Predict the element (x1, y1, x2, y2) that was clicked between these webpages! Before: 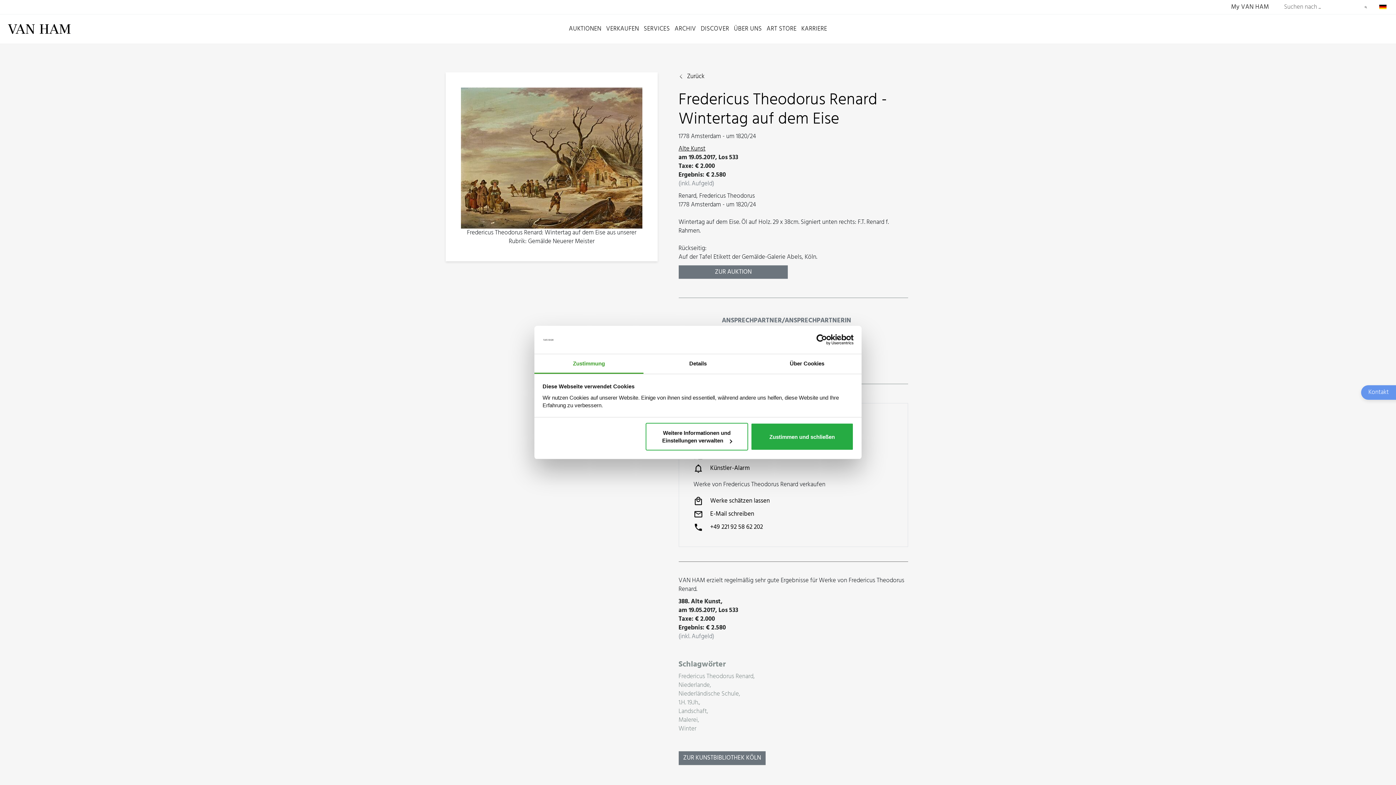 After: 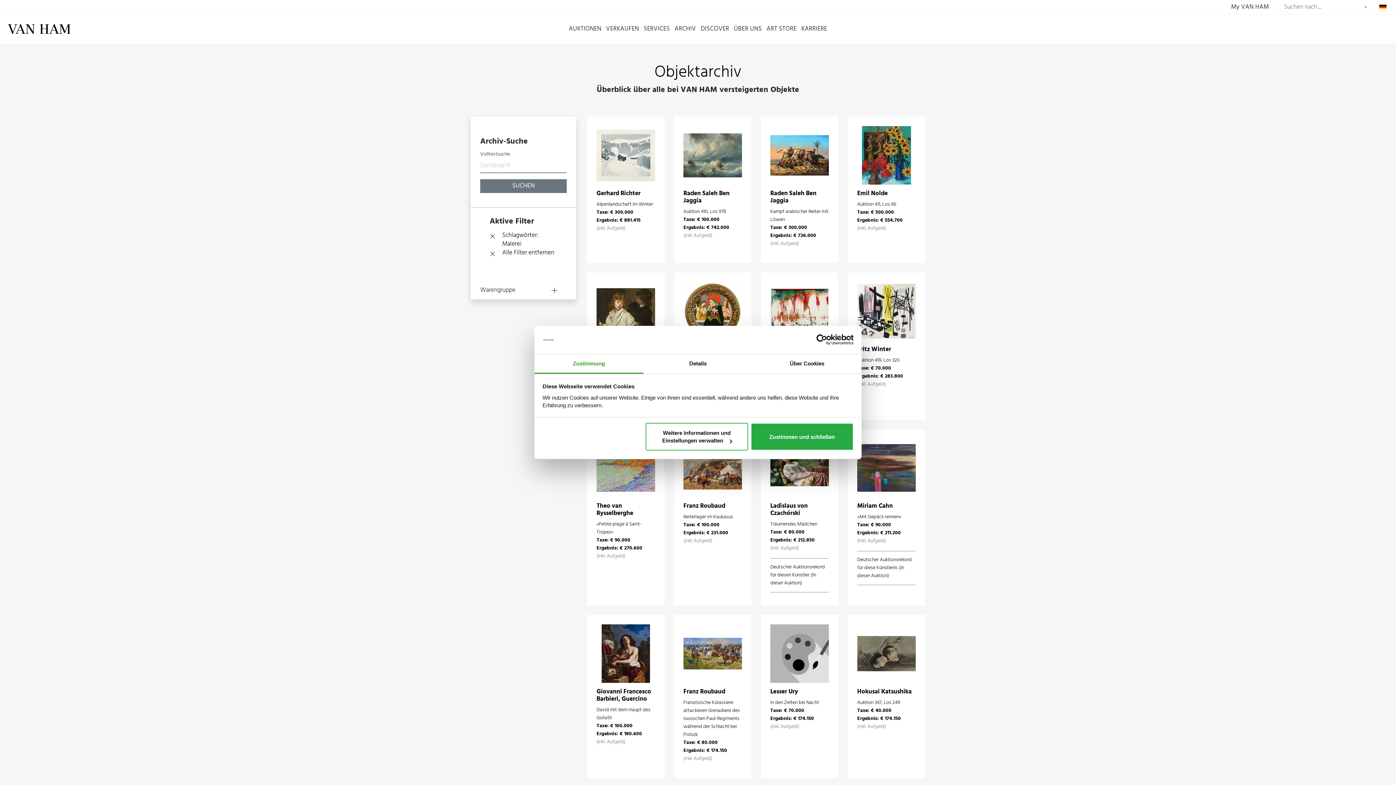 Action: bbox: (678, 716, 908, 725) label: Malerei